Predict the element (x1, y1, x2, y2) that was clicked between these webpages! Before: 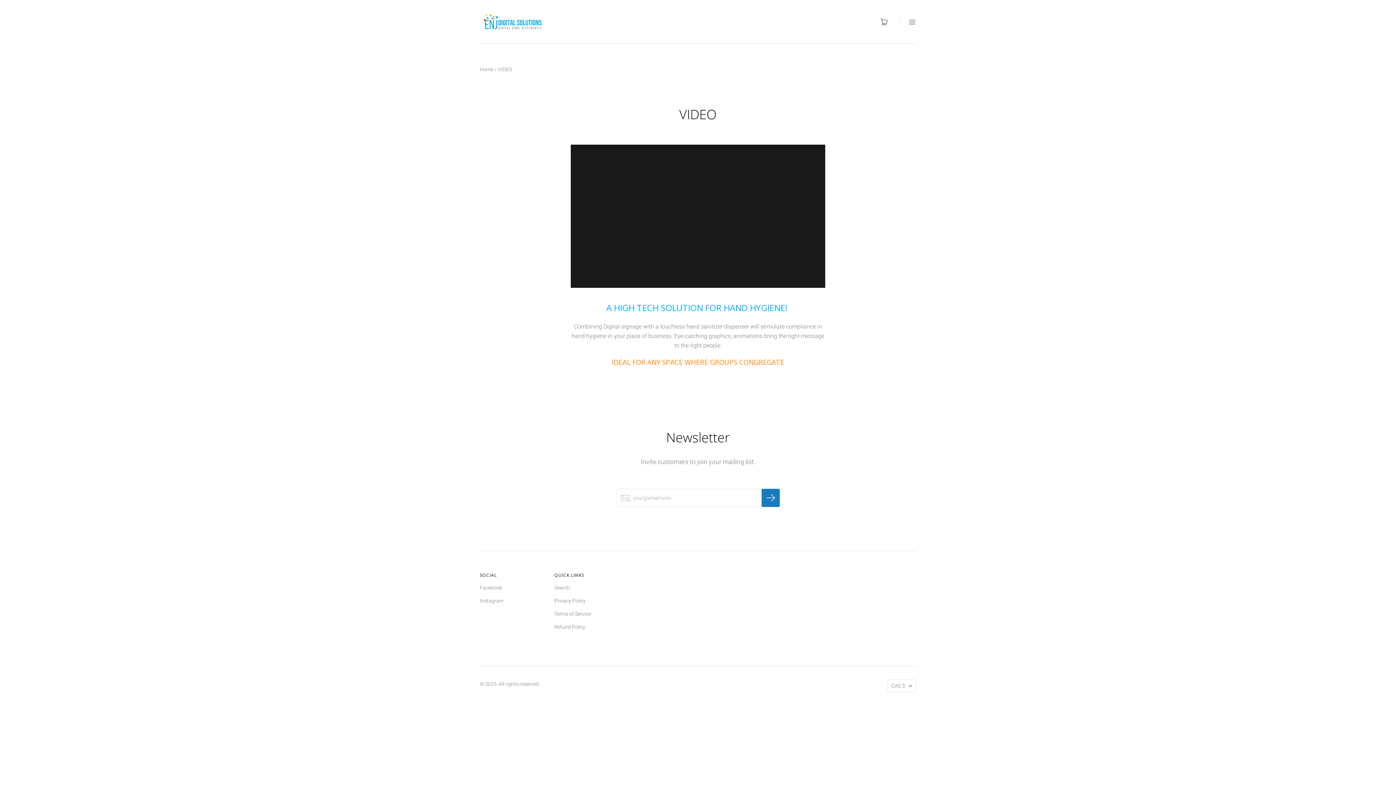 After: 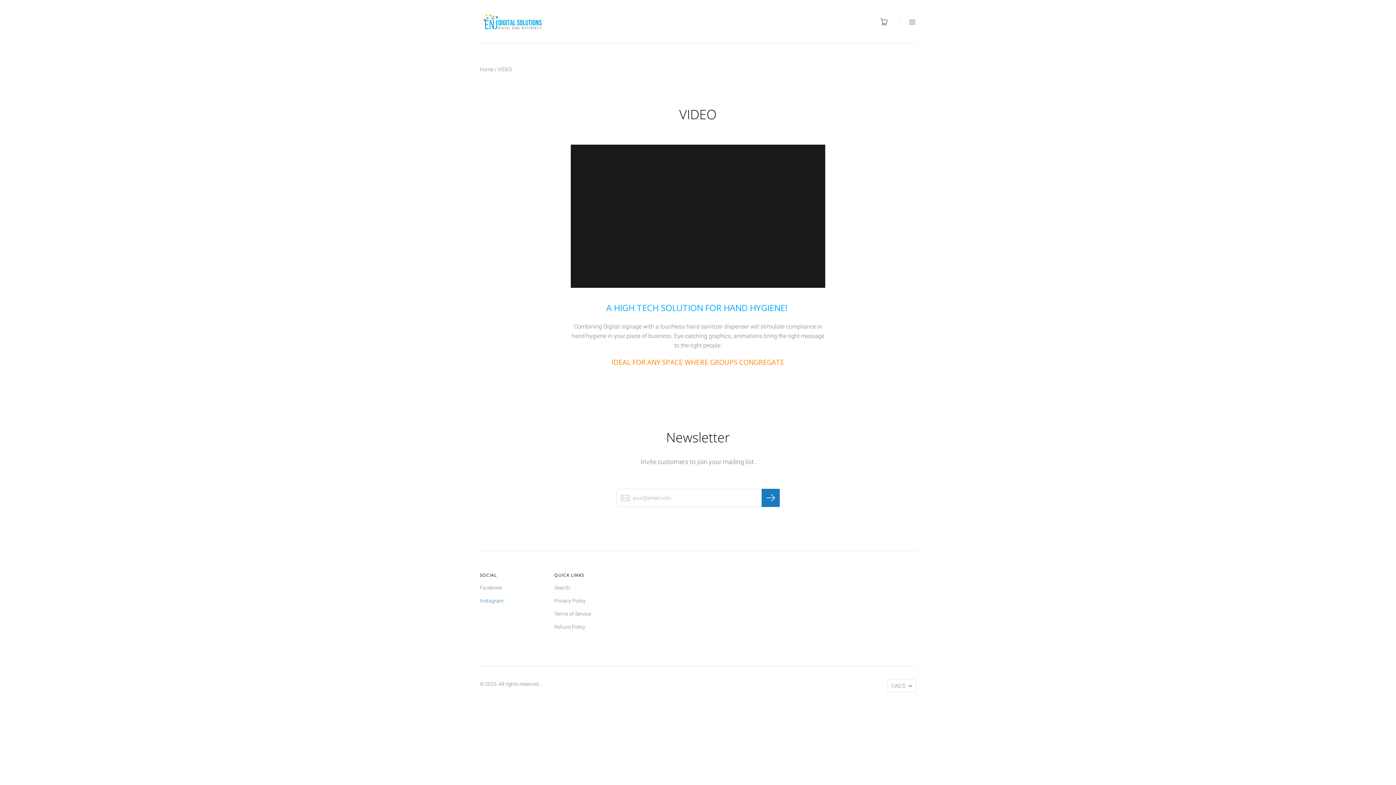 Action: bbox: (480, 596, 503, 605) label: Instagram